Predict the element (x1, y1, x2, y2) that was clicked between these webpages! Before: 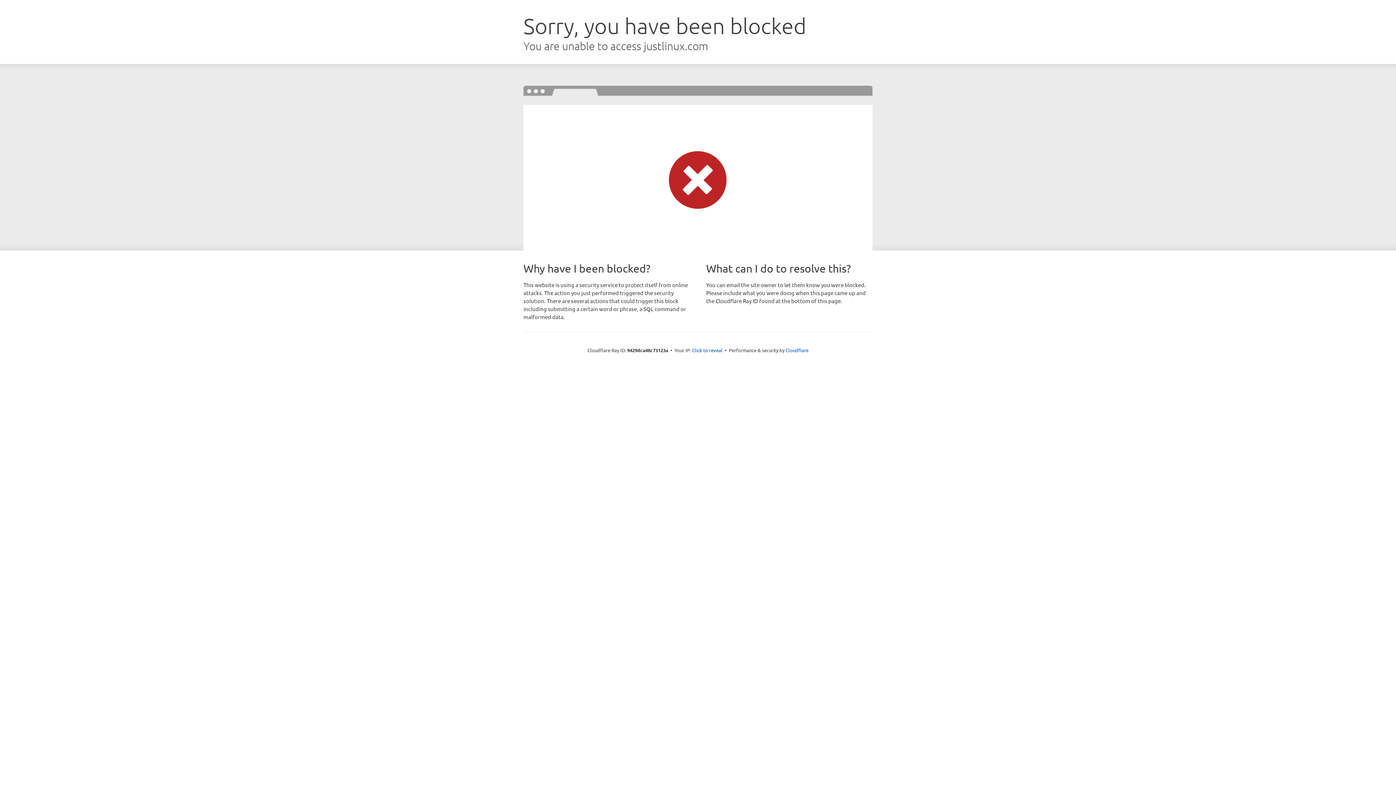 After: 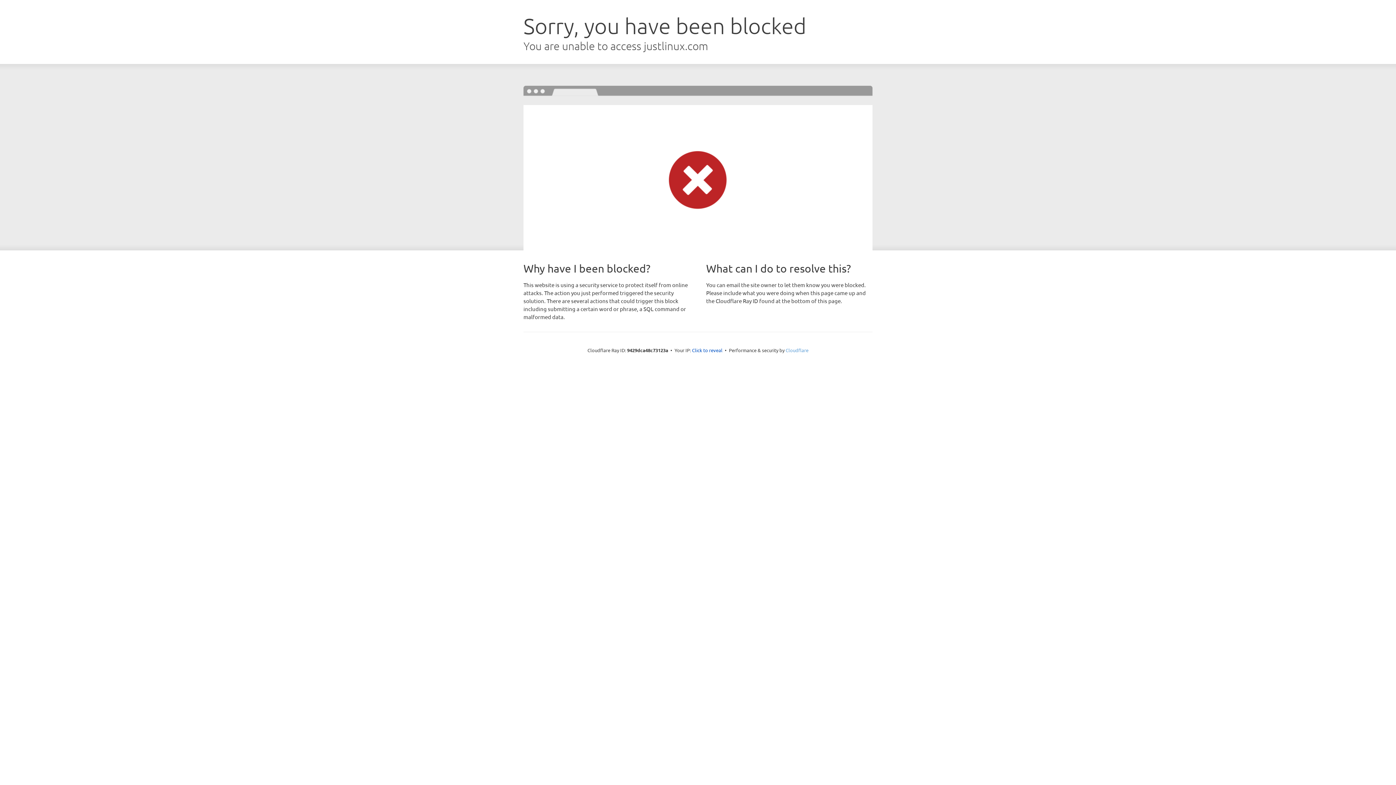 Action: bbox: (785, 347, 808, 353) label: Cloudflare